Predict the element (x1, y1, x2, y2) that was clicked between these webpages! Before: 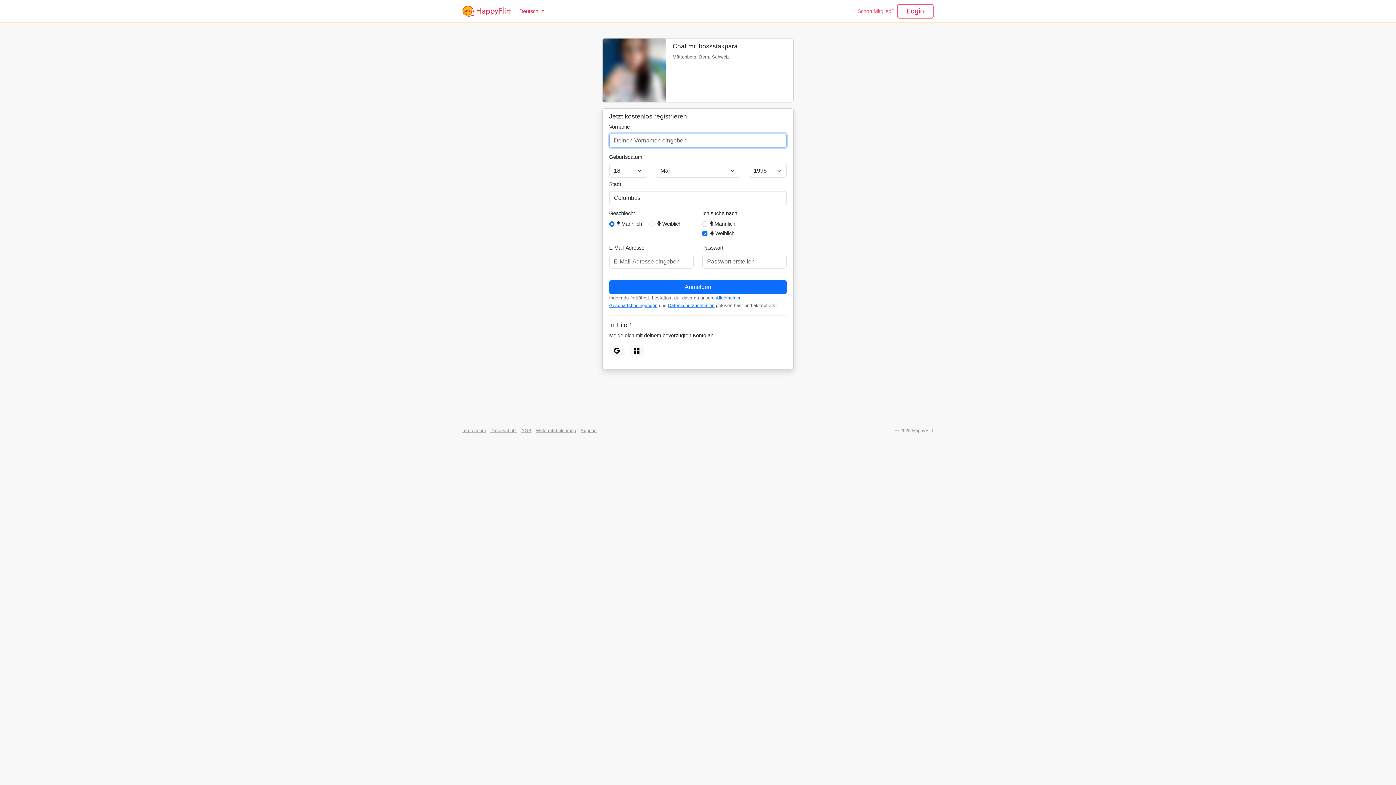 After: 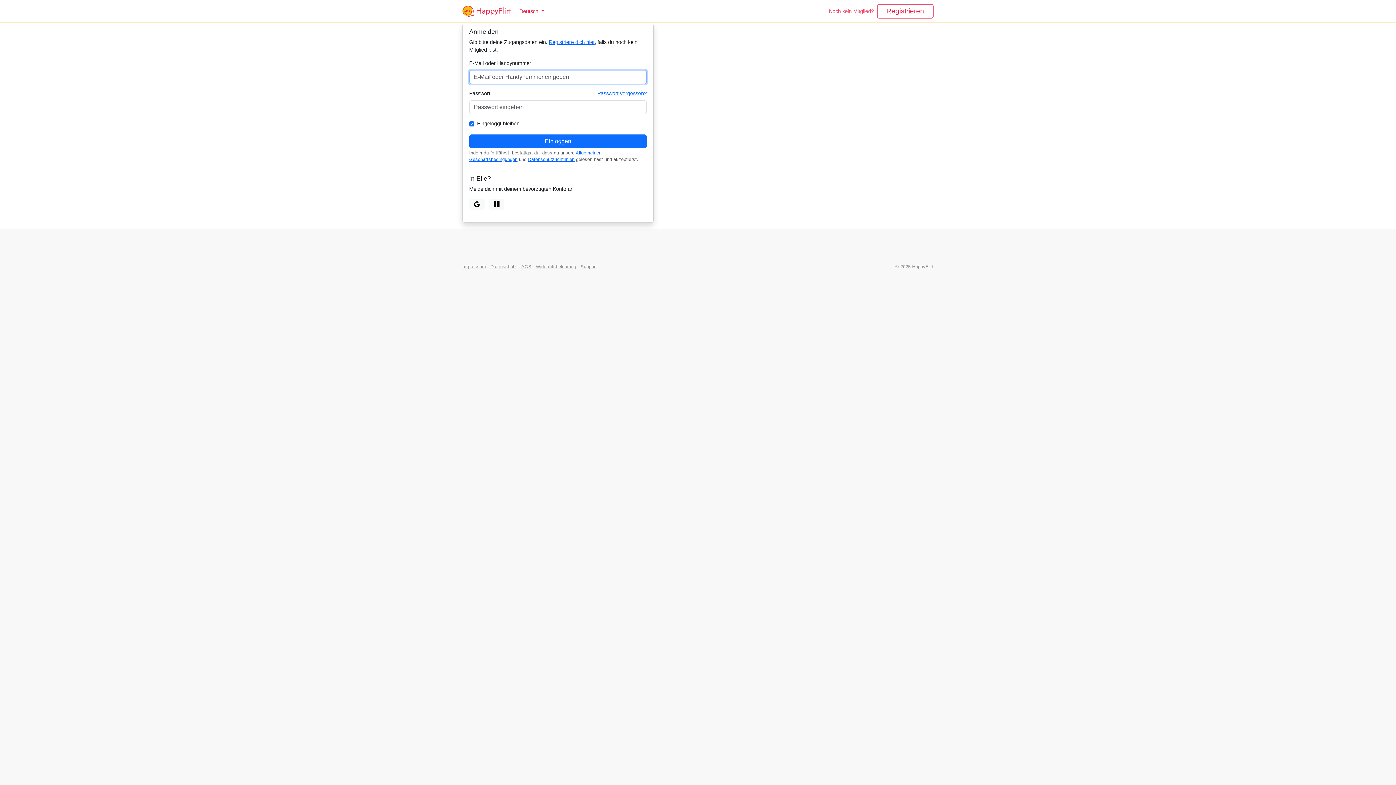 Action: bbox: (897, 4, 933, 18) label: Login